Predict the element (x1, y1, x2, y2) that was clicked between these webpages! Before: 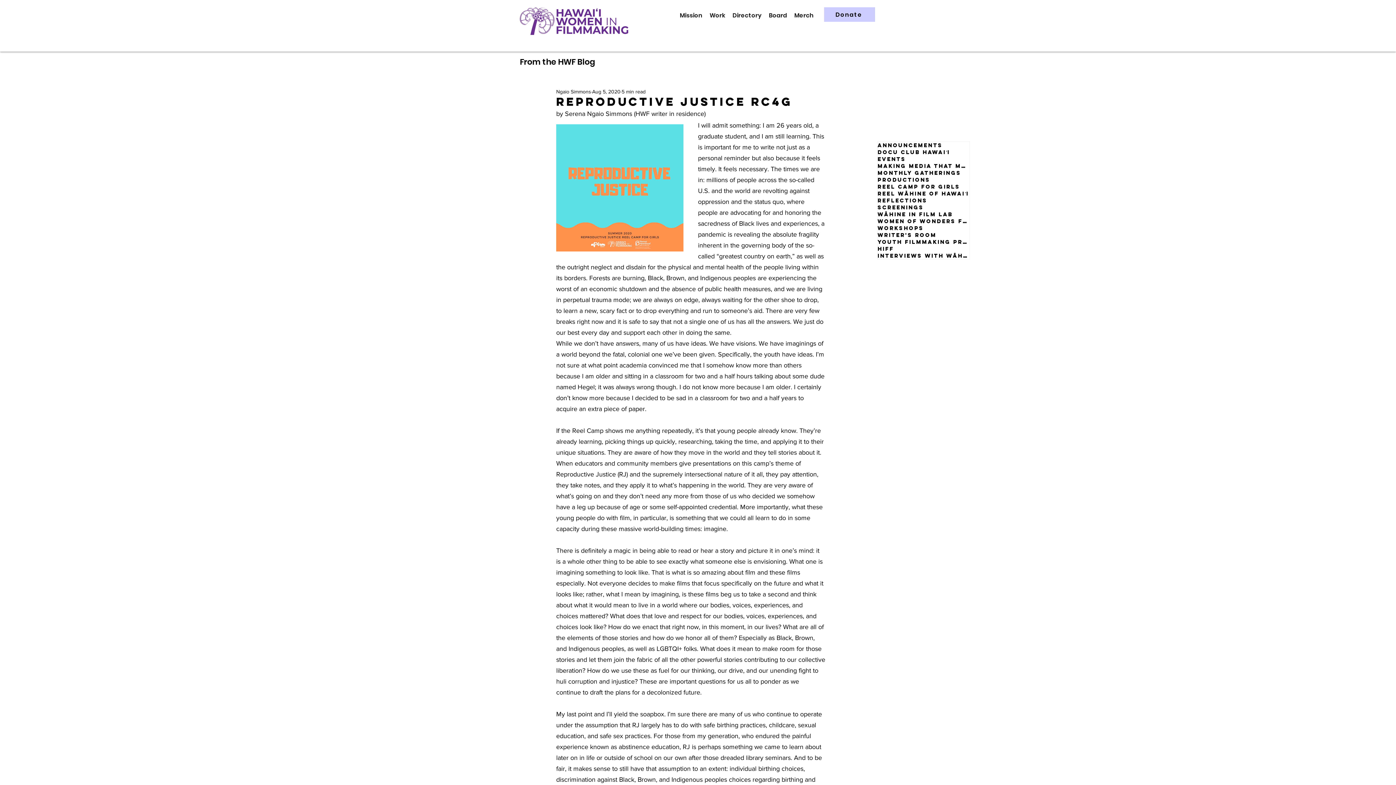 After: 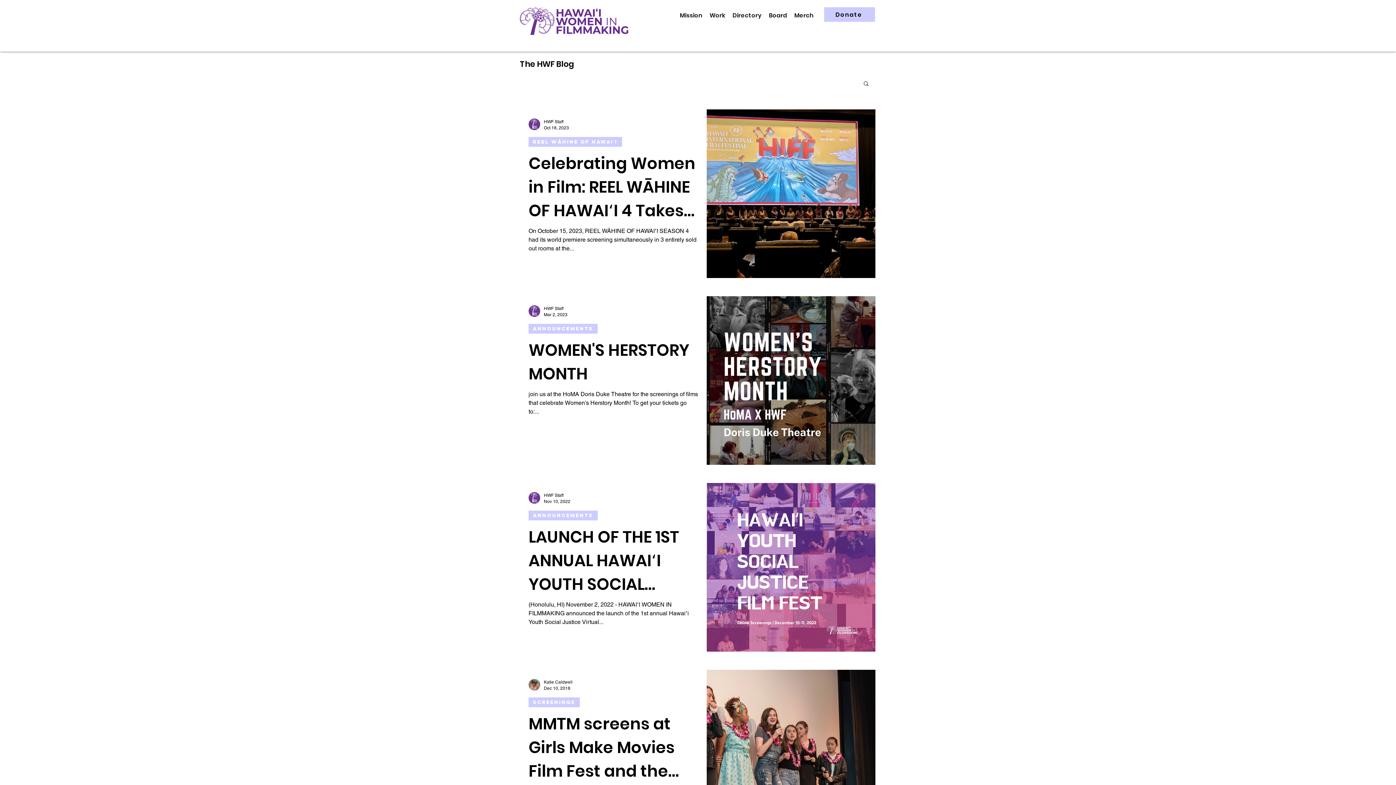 Action: bbox: (877, 204, 969, 210) label: Screenings